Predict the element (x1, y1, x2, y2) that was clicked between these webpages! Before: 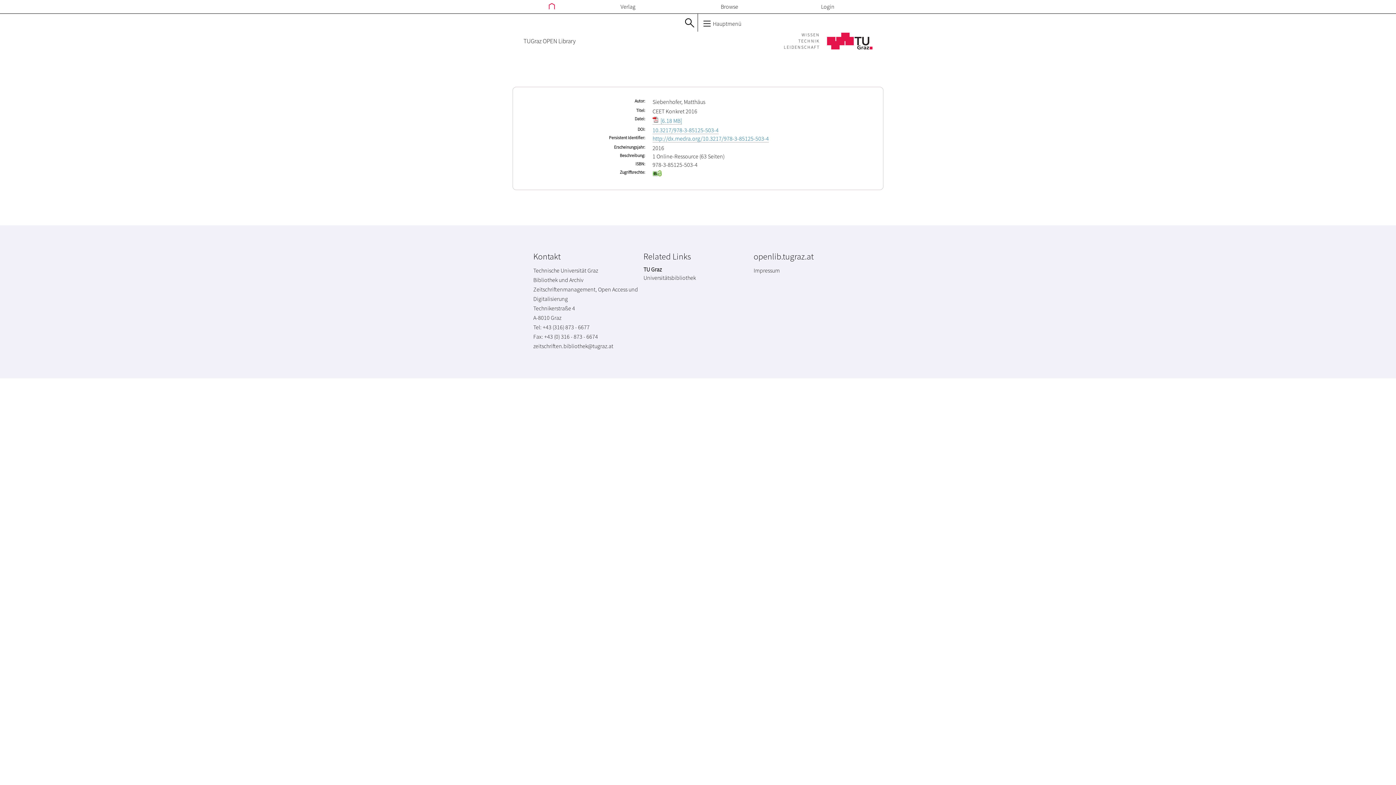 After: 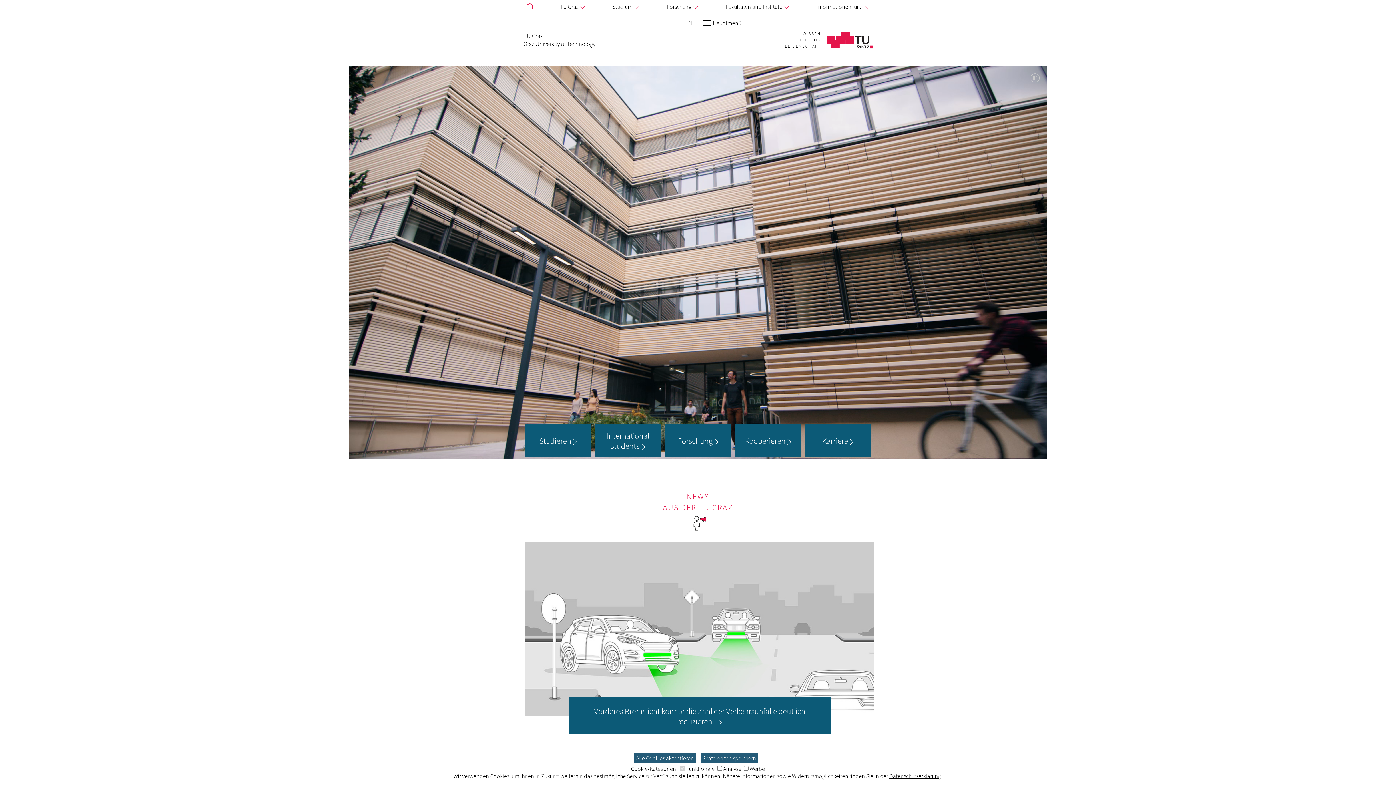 Action: label: WISSEN
TECHNIK
LEIDENSCHAFT
  bbox: (784, 31, 872, 38)